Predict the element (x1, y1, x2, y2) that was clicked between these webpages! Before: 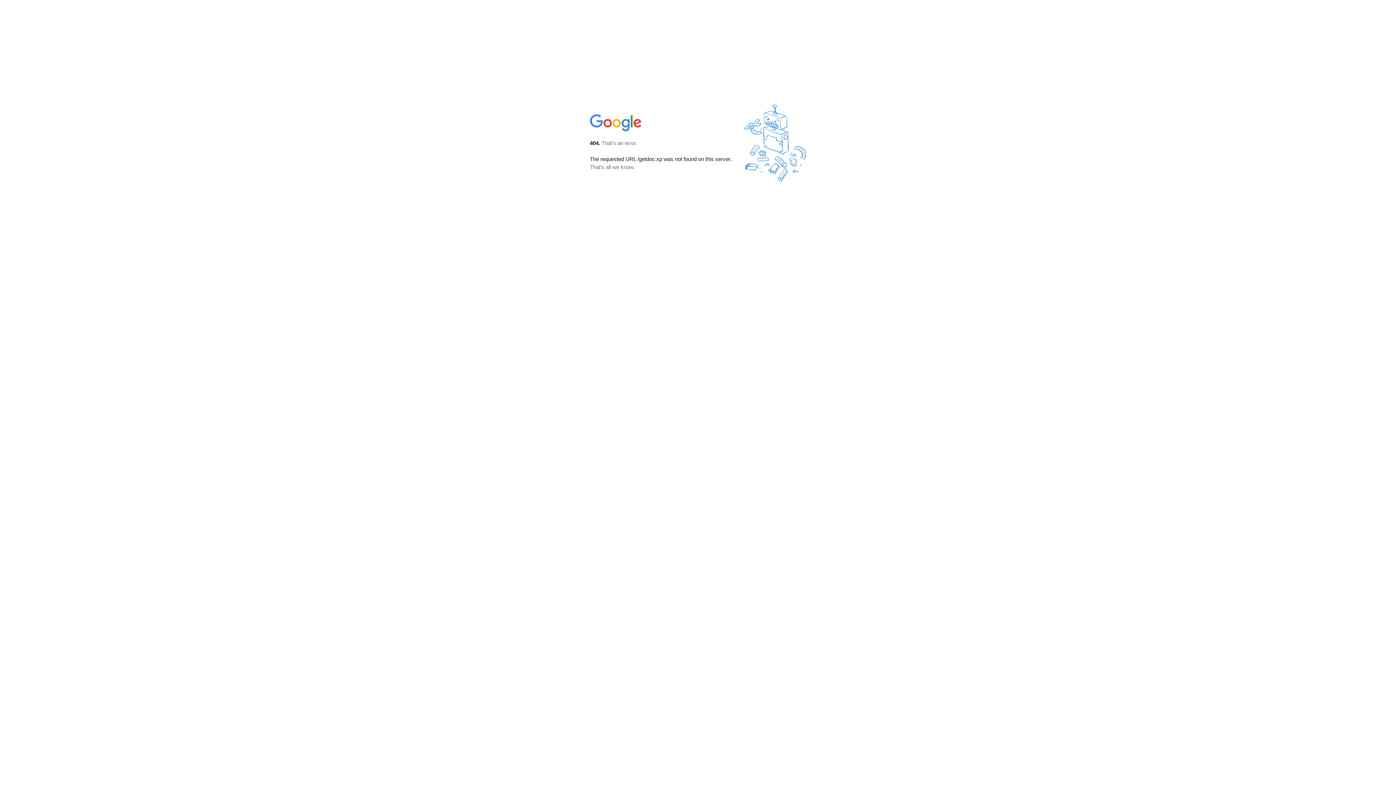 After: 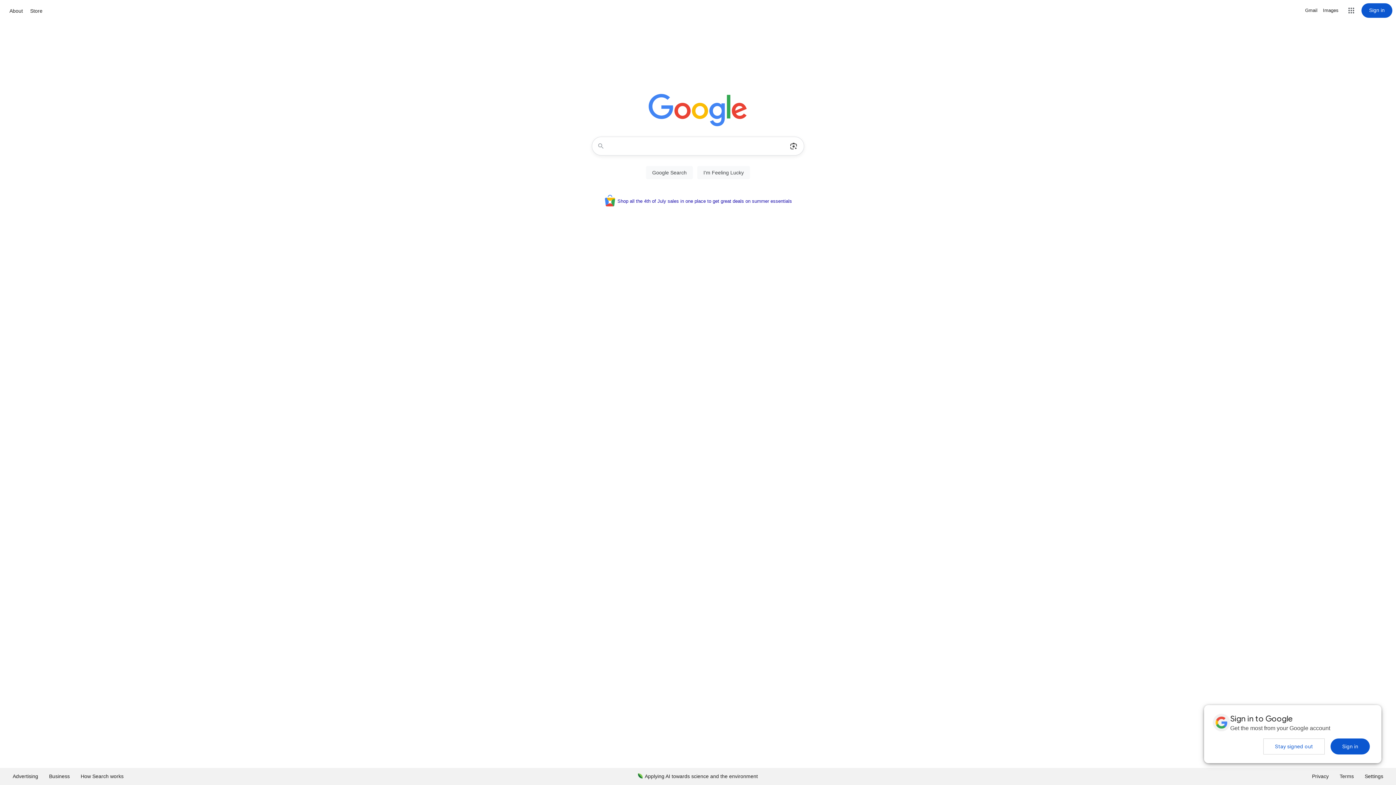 Action: bbox: (590, 127, 642, 134)